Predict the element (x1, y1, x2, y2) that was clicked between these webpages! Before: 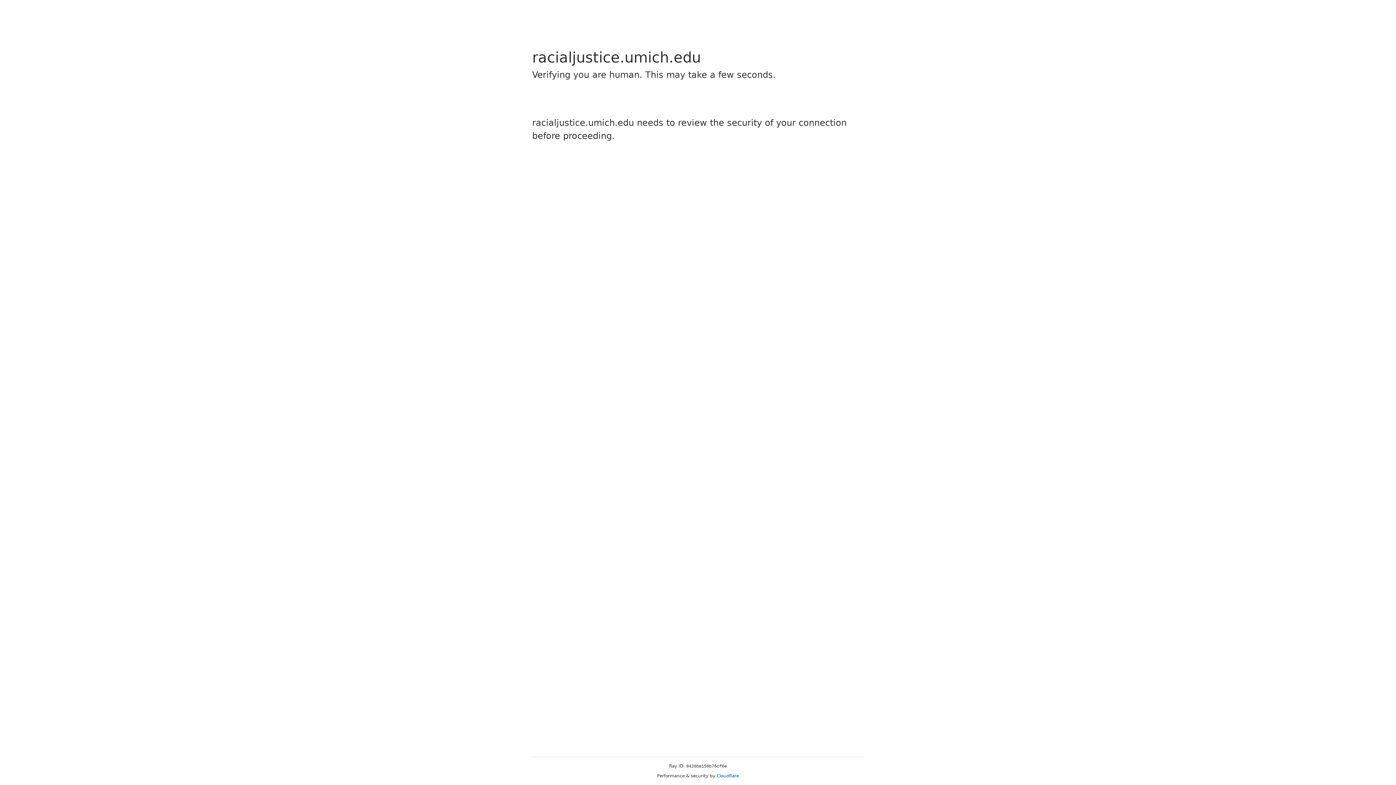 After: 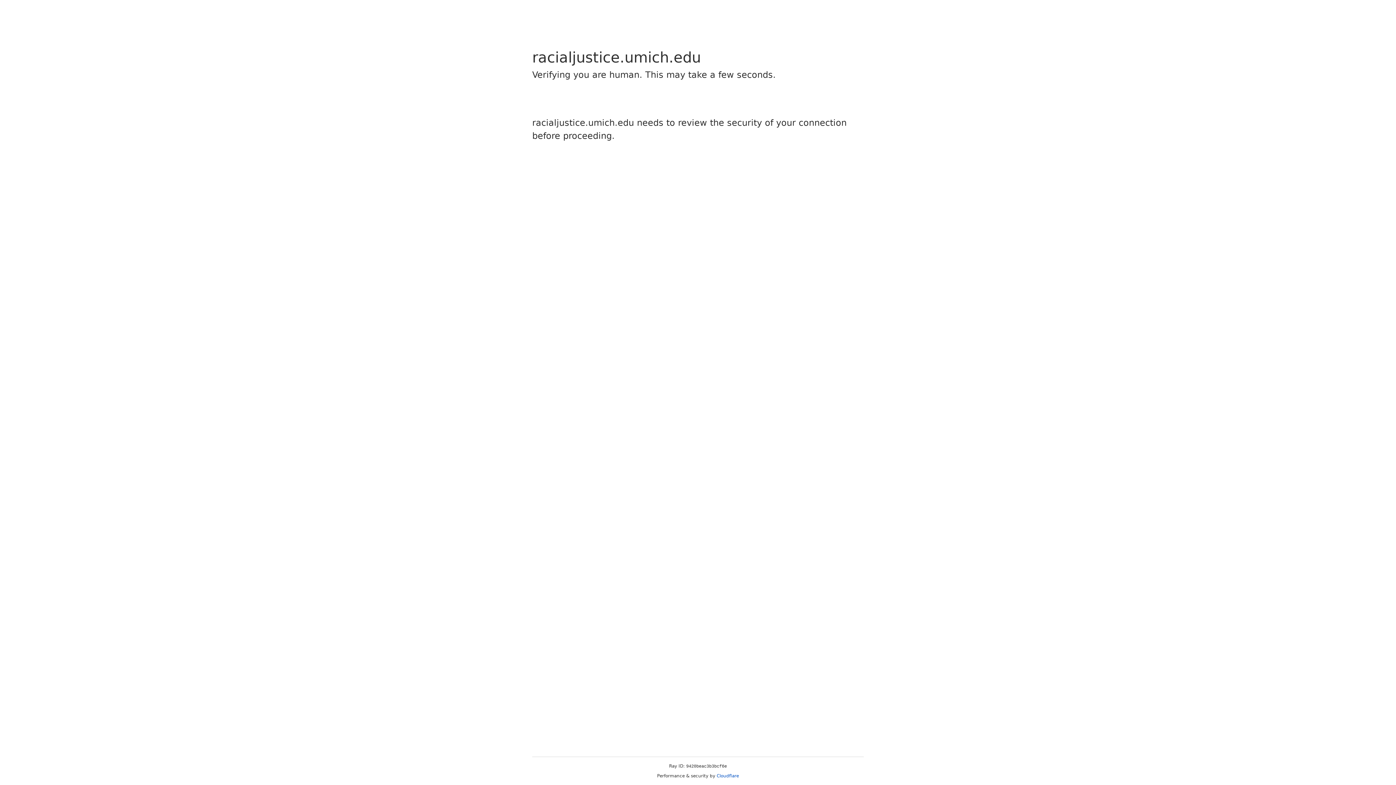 Action: label: Cloudflare bbox: (716, 773, 739, 778)